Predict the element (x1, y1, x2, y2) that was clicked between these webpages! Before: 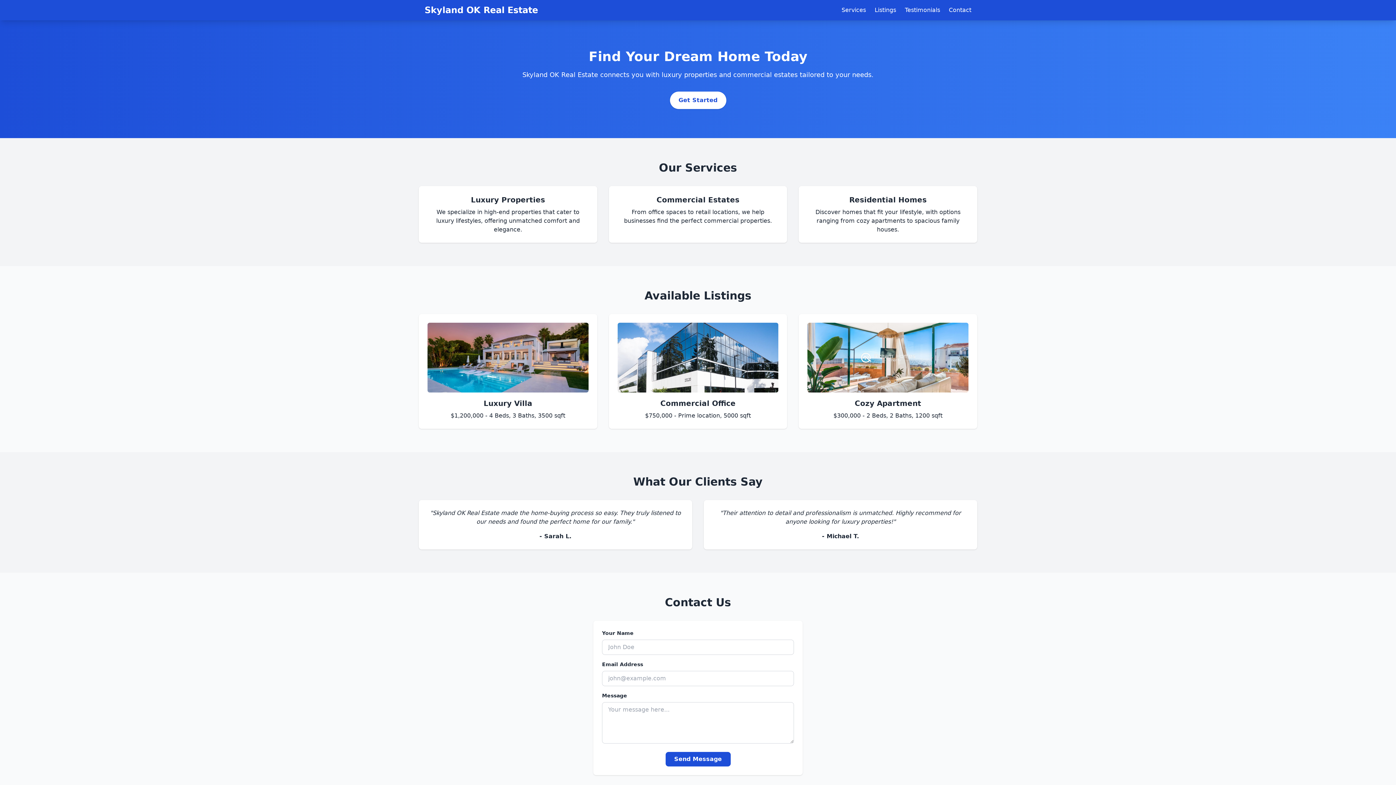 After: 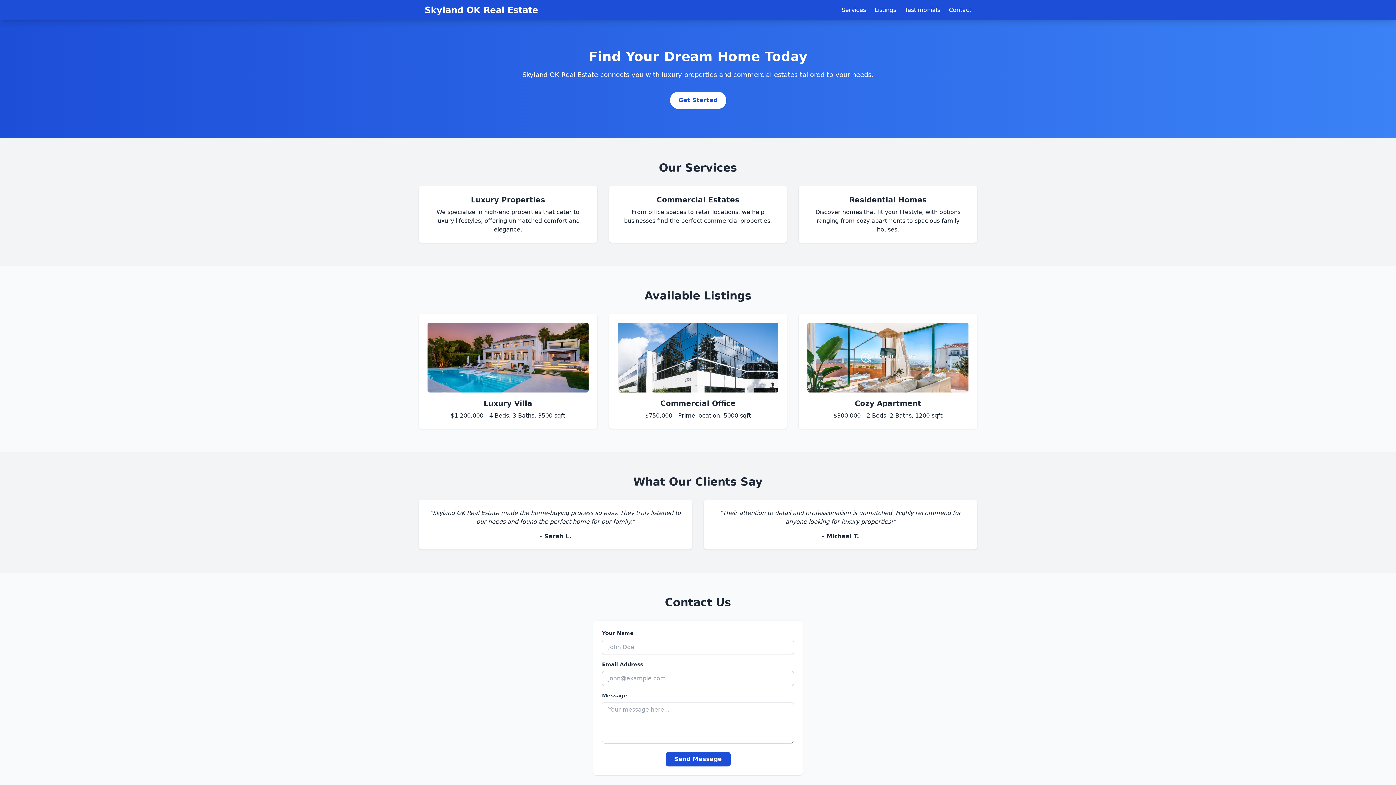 Action: label: Send Message bbox: (665, 752, 730, 766)